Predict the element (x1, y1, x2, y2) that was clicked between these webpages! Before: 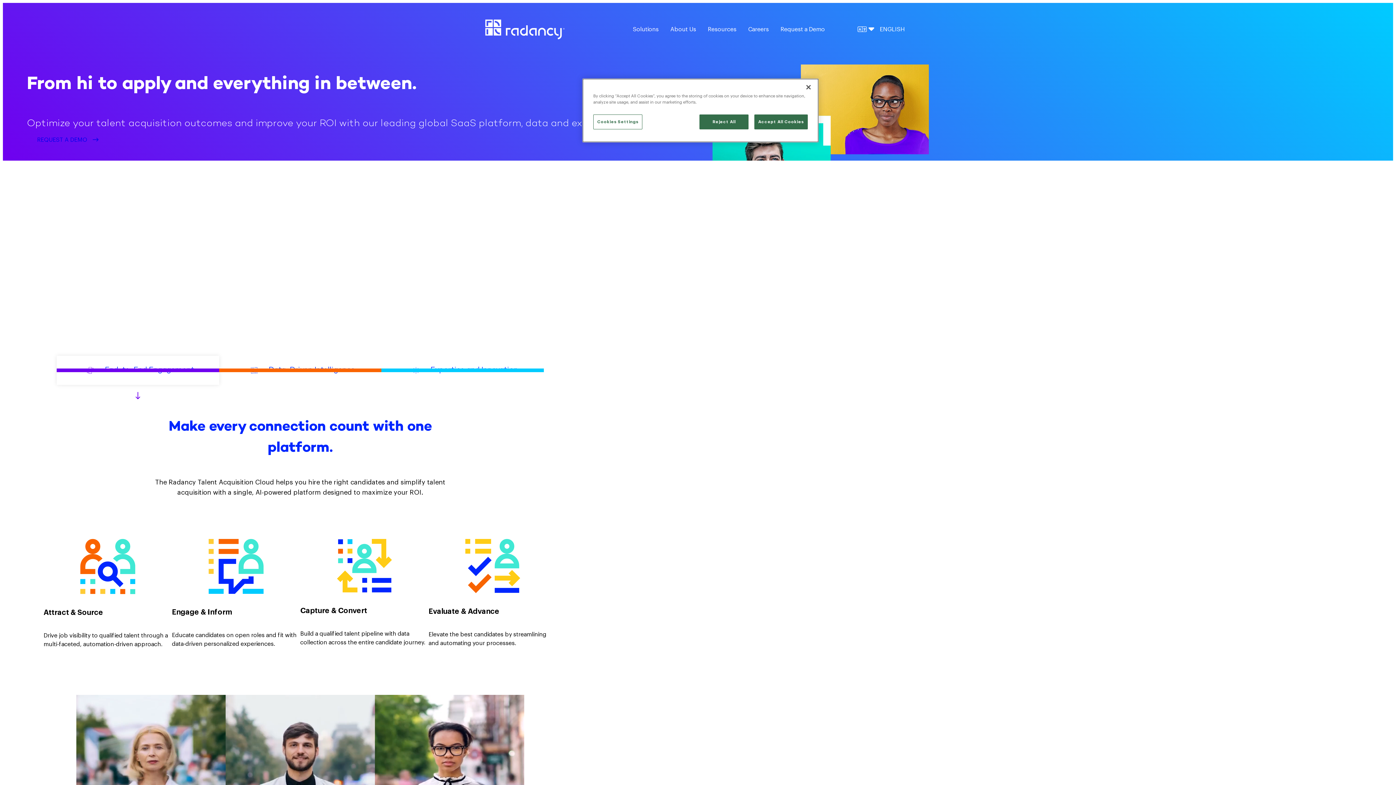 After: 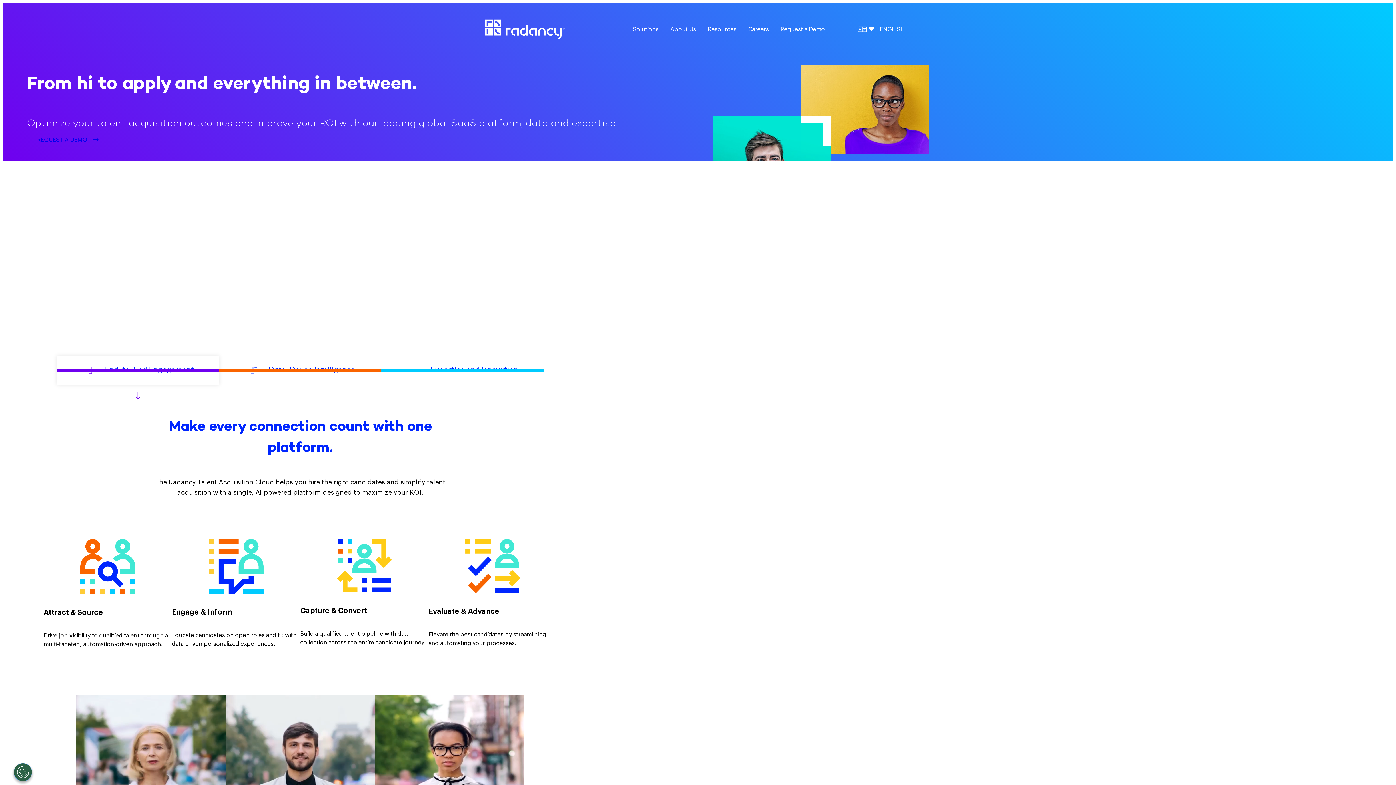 Action: label: Close bbox: (800, 79, 816, 95)